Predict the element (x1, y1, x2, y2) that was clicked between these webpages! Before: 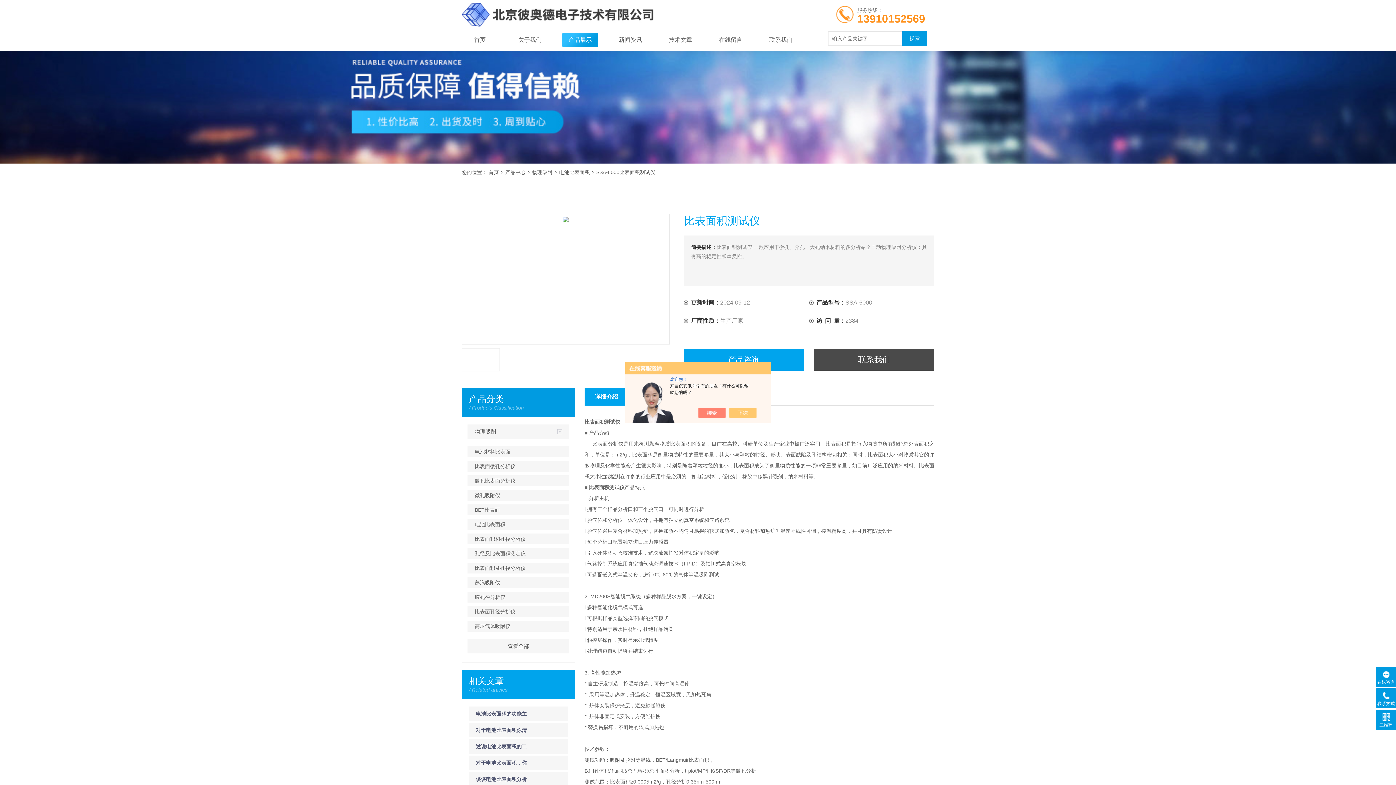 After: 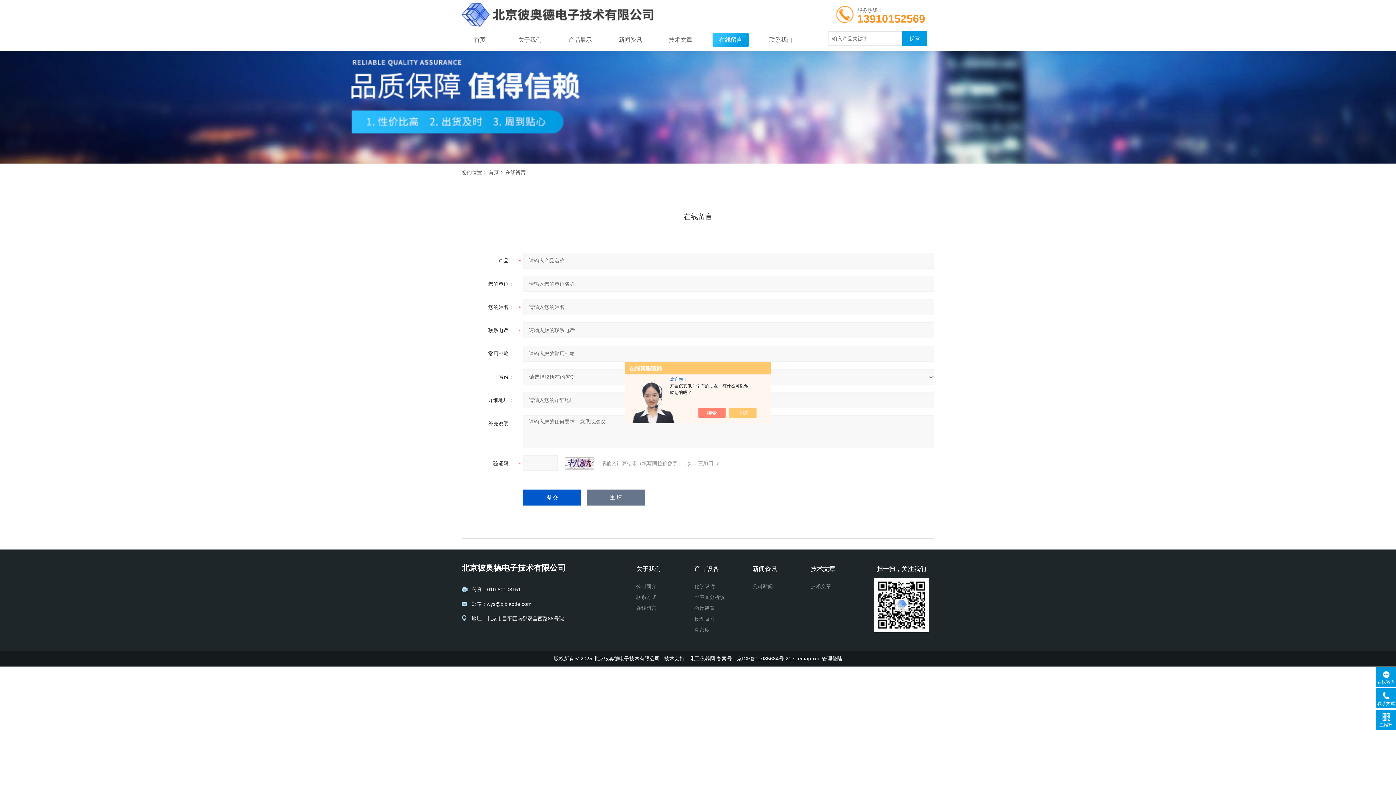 Action: label: 在线留言 bbox: (712, 32, 749, 47)